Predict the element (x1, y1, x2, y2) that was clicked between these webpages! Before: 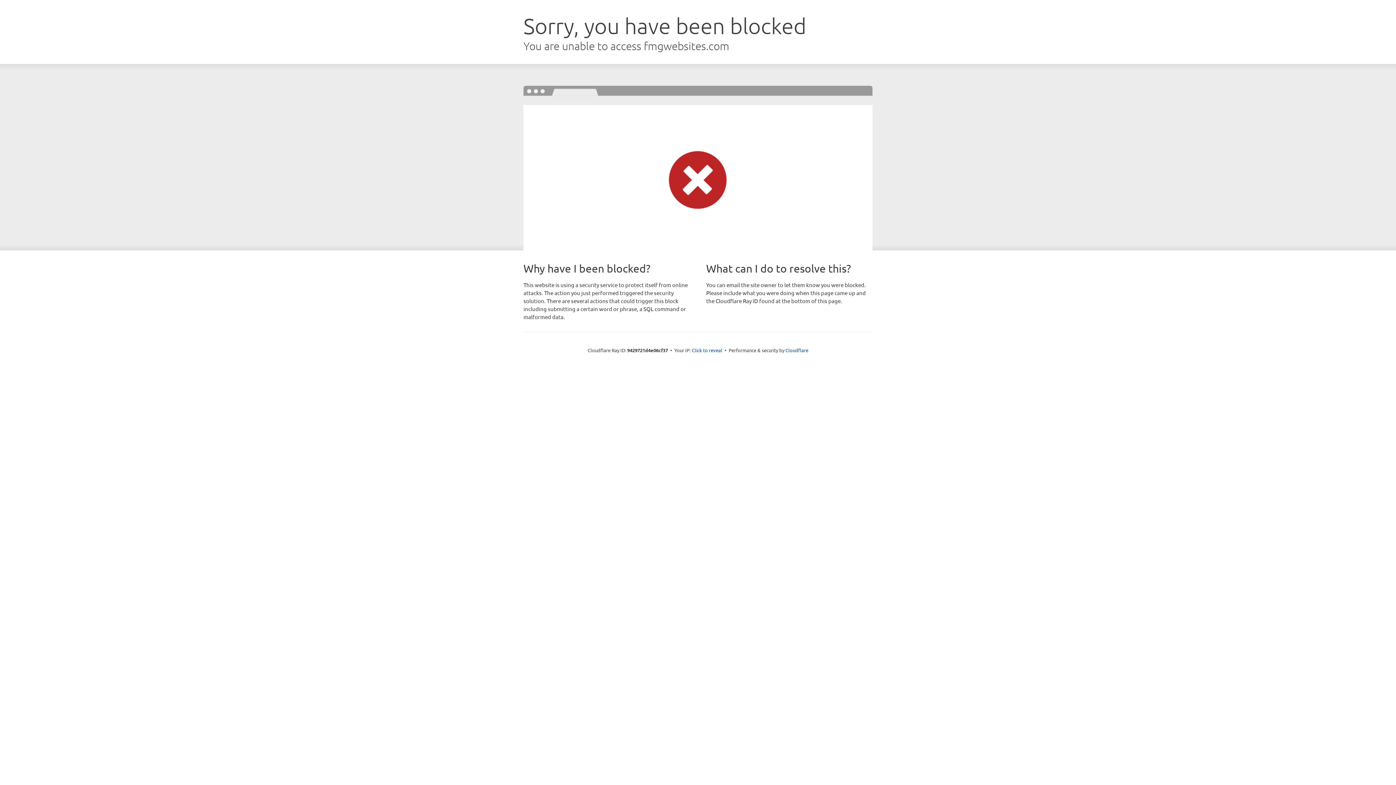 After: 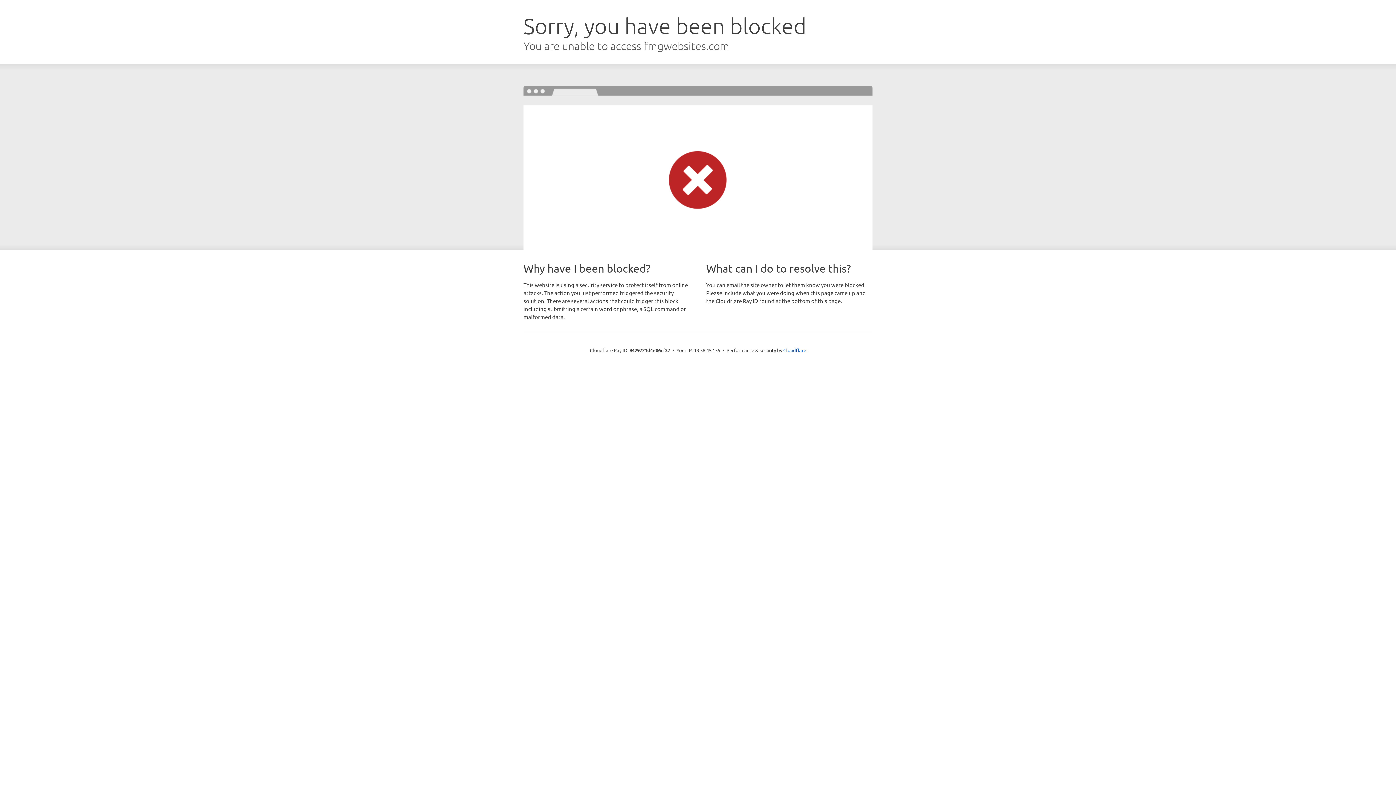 Action: bbox: (692, 346, 722, 353) label: Click to reveal